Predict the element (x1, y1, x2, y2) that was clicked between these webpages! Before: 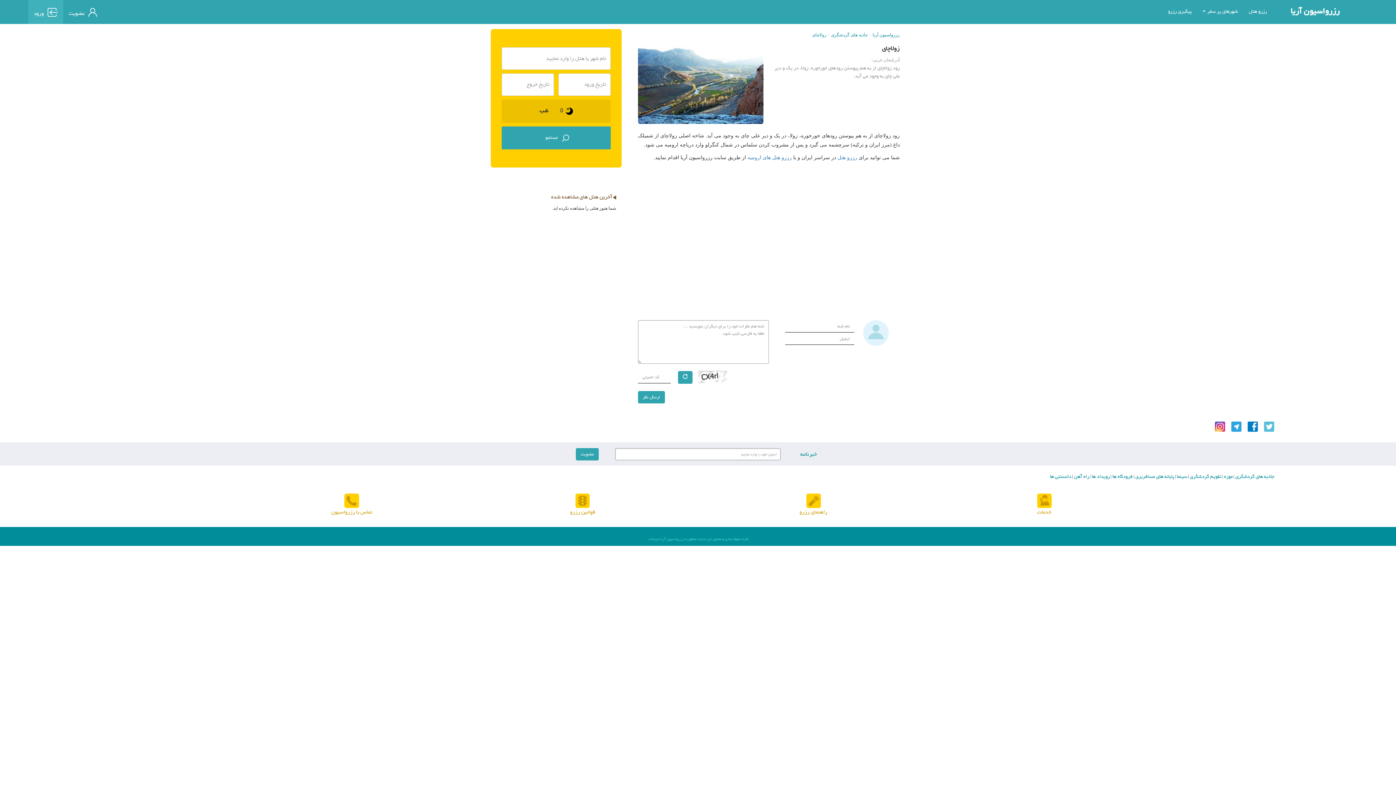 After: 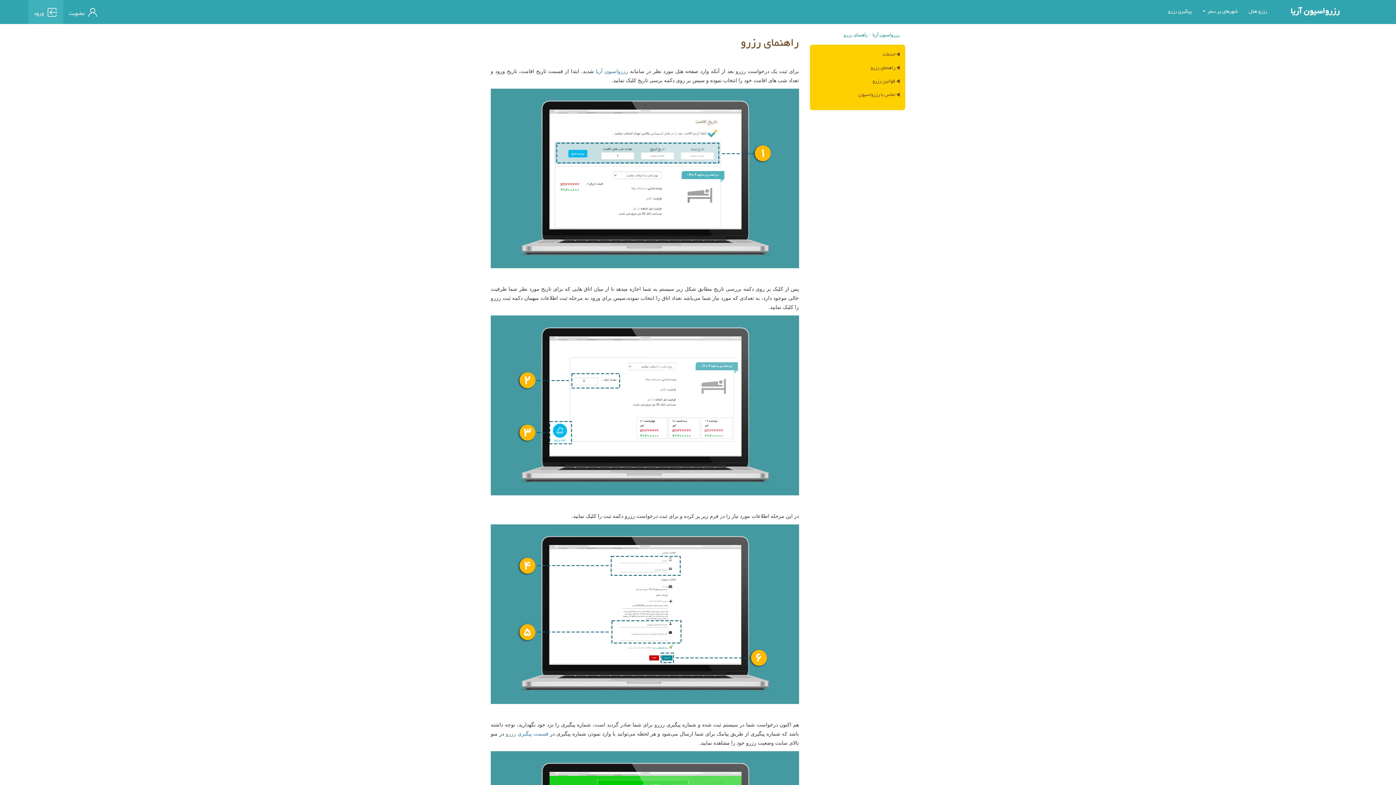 Action: bbox: (806, 496, 820, 506)